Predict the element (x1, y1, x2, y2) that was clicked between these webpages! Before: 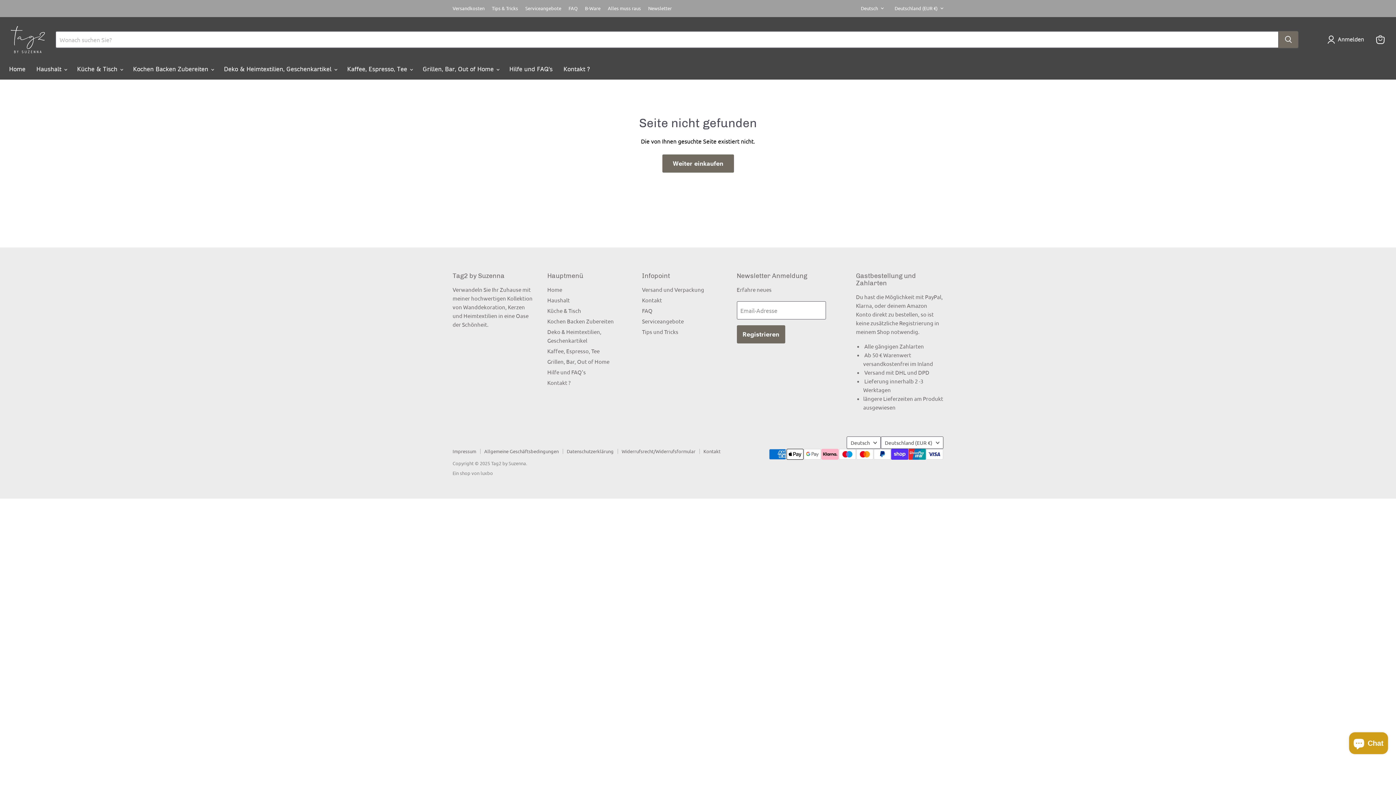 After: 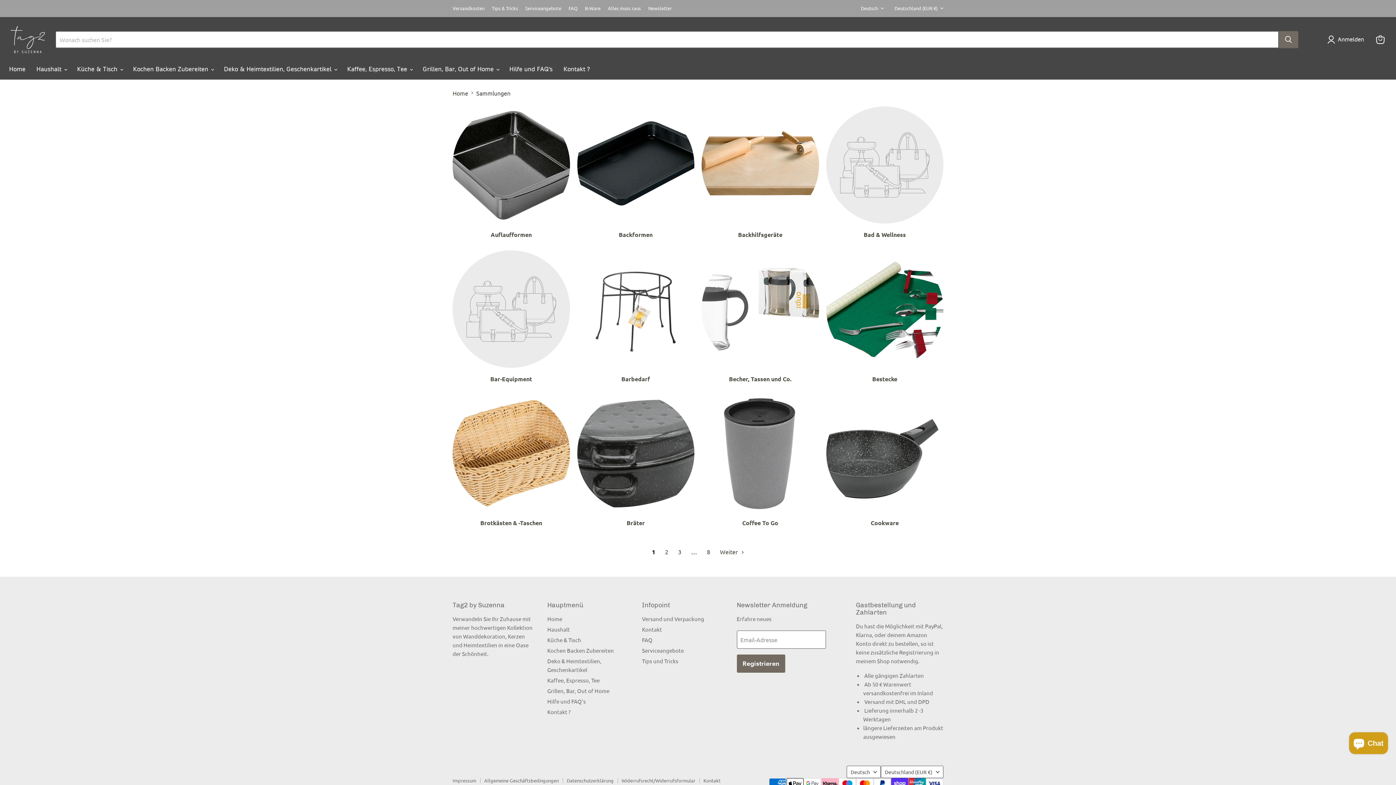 Action: bbox: (662, 154, 734, 172) label: Weiter einkaufen